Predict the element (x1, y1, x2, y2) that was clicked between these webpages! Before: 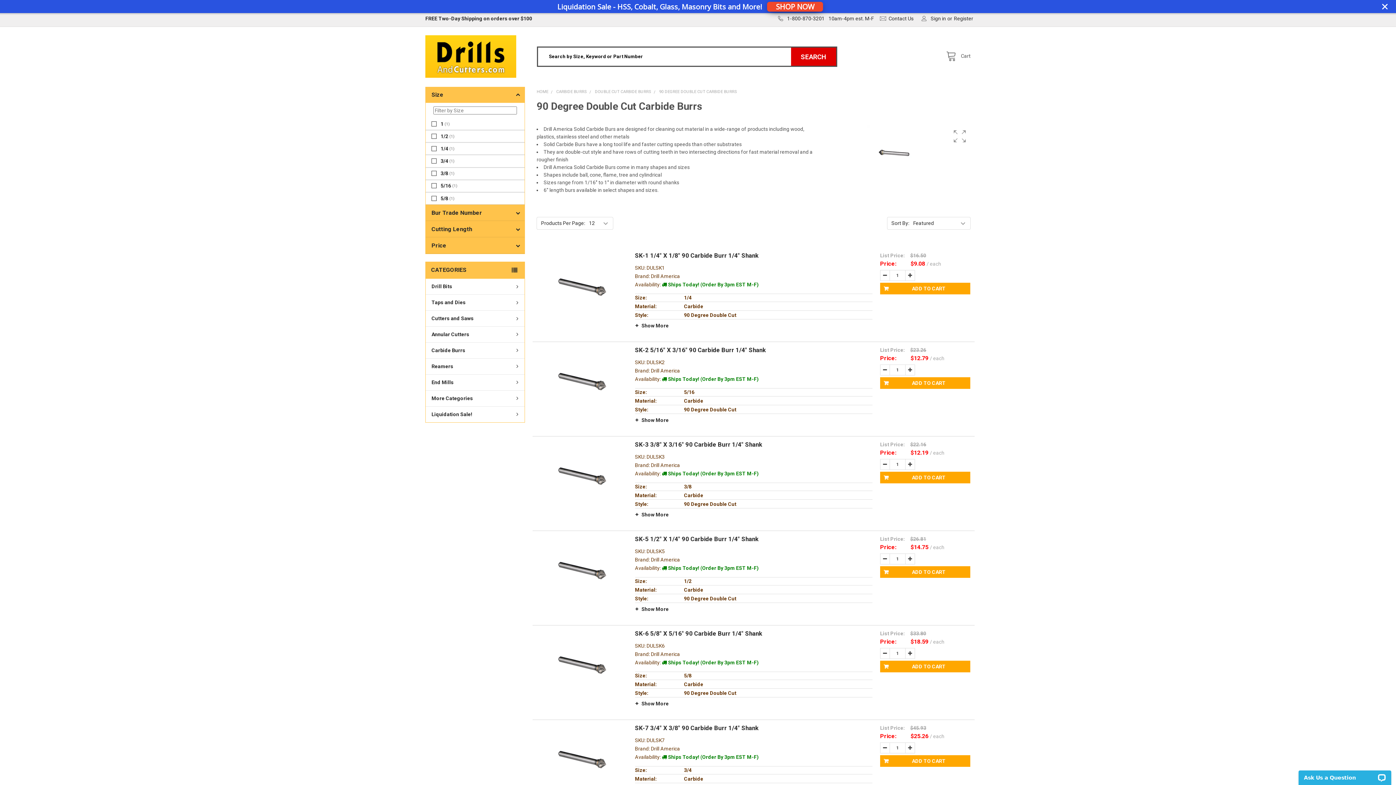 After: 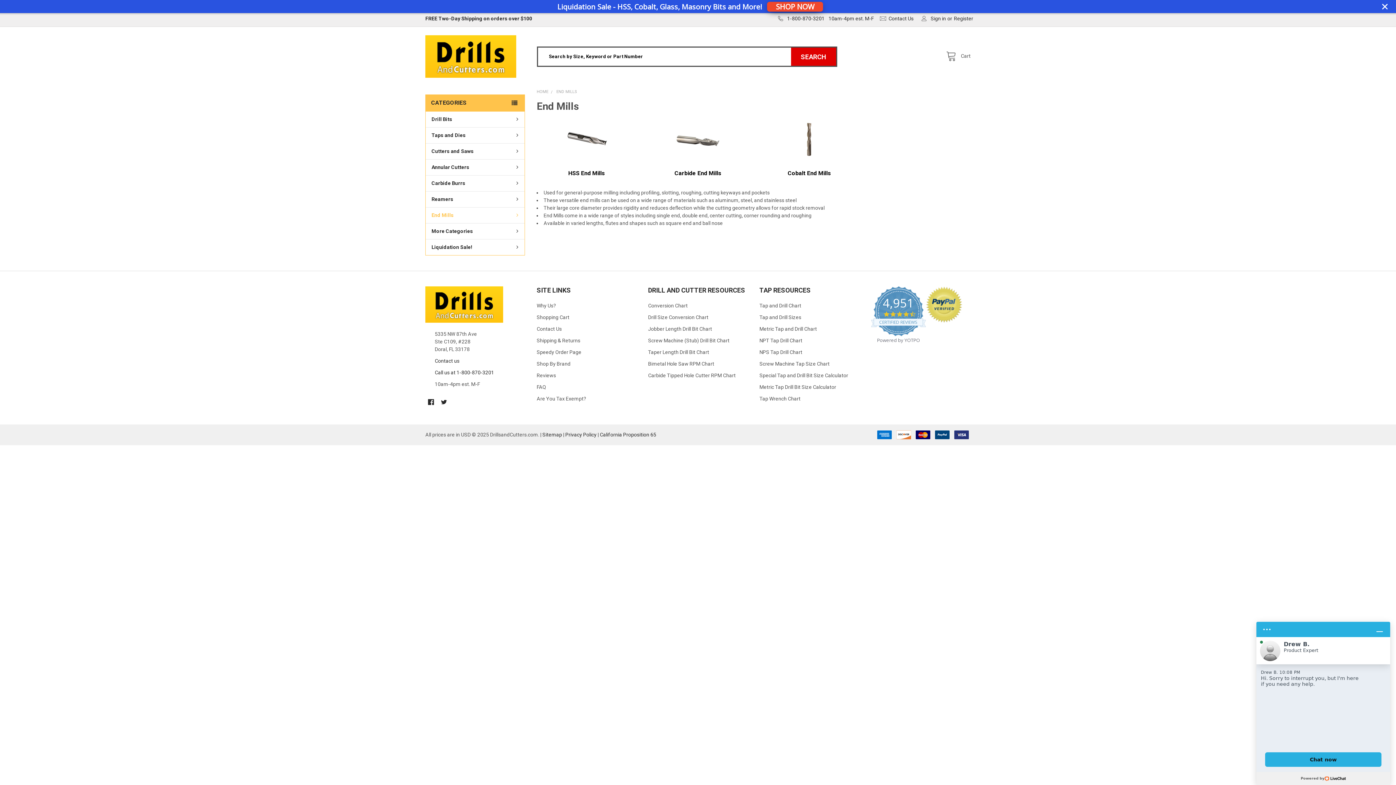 Action: bbox: (425, 374, 524, 390) label: End Mills